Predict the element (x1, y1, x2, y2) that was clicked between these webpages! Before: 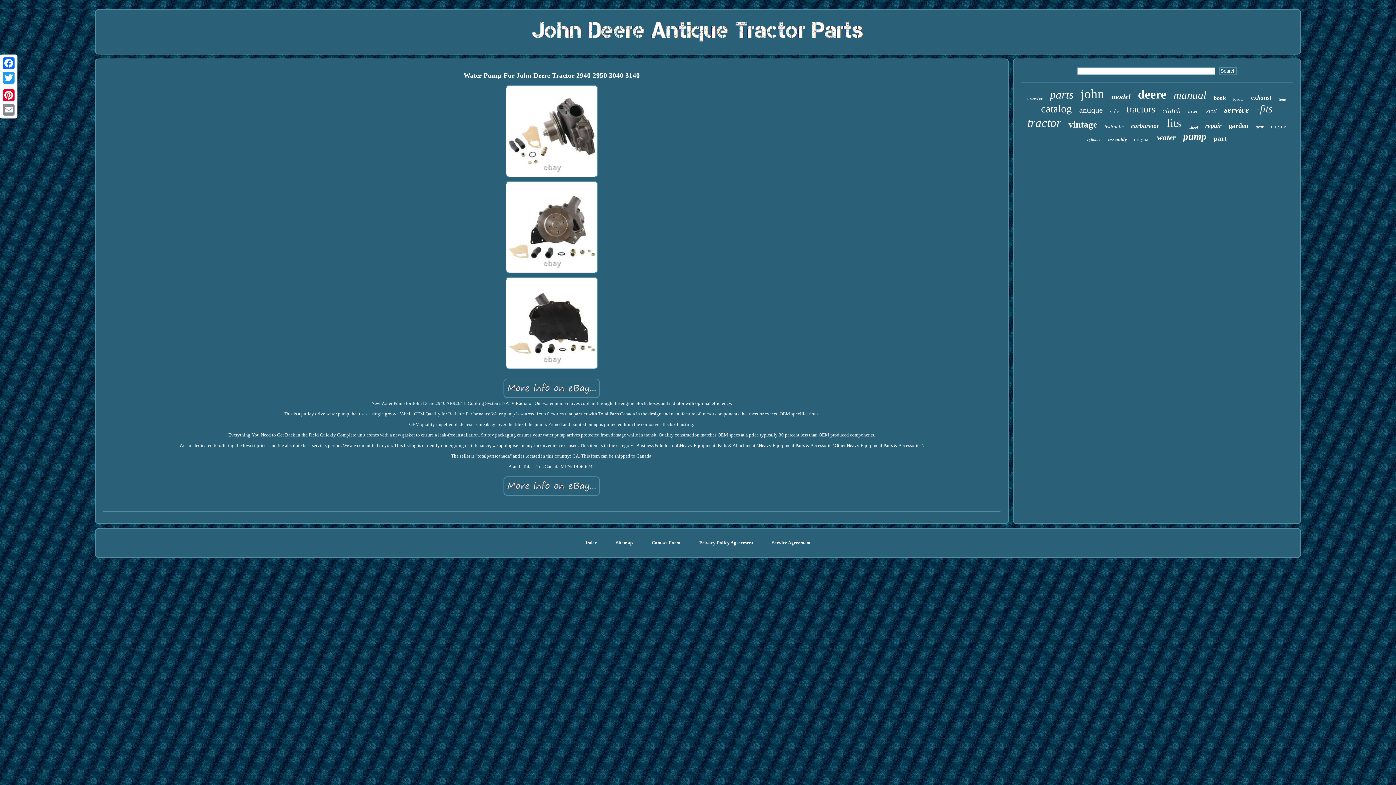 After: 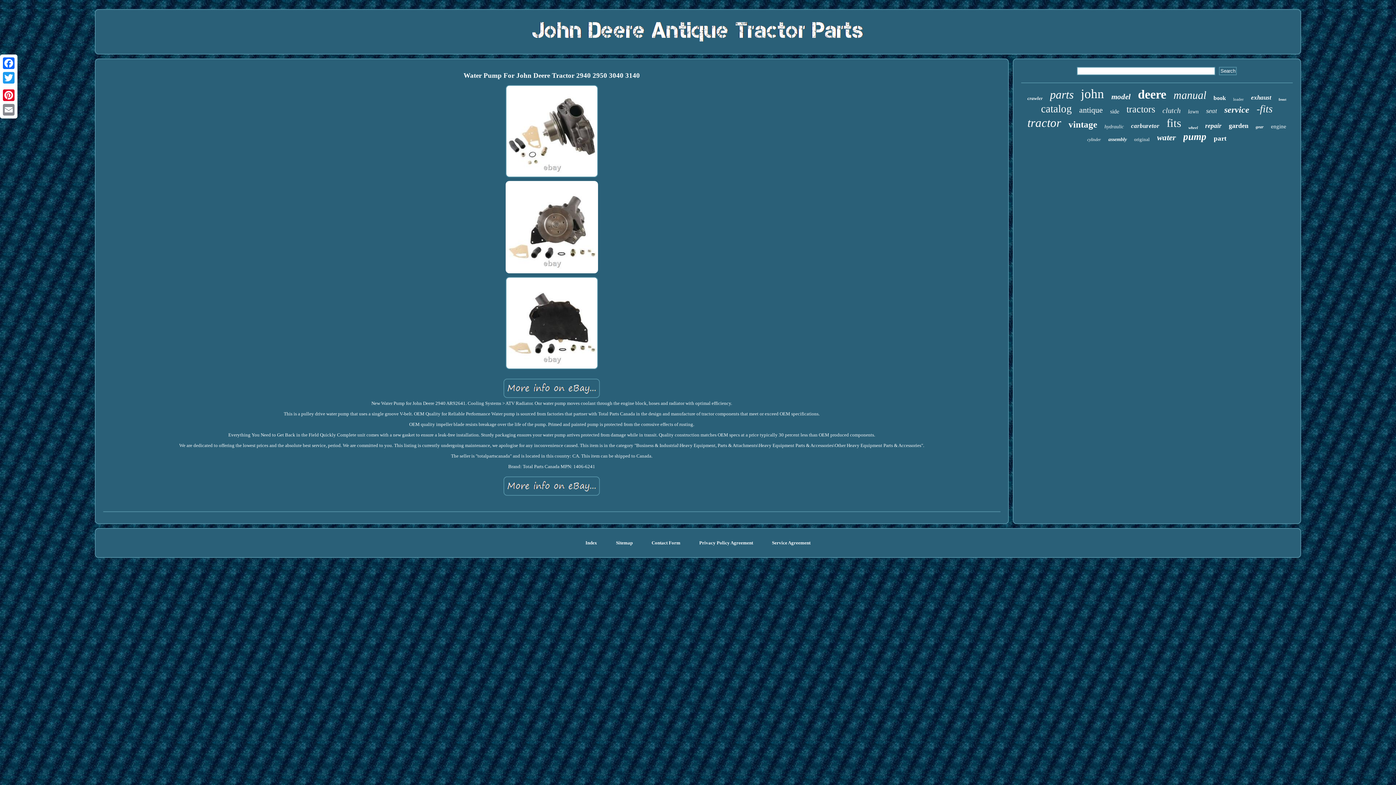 Action: bbox: (504, 270, 599, 275)